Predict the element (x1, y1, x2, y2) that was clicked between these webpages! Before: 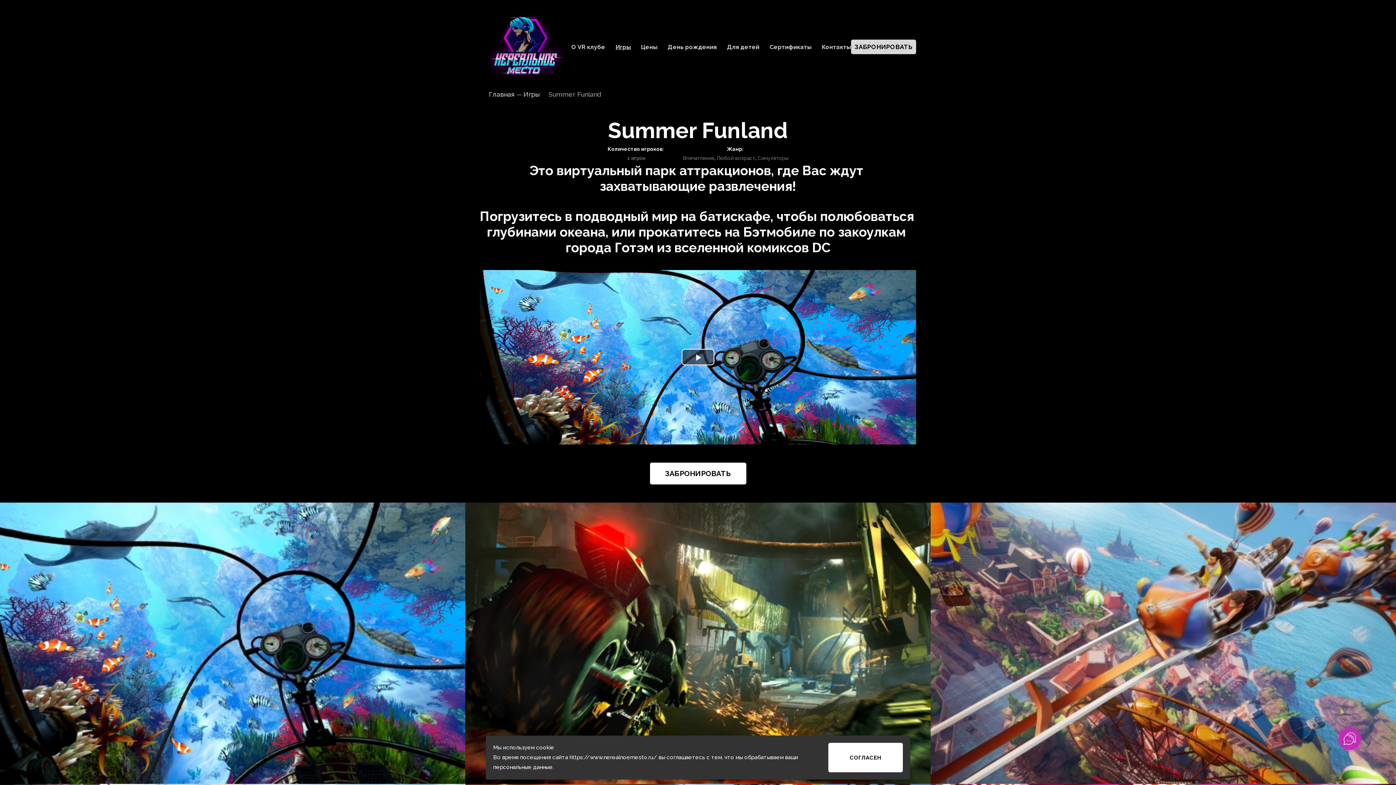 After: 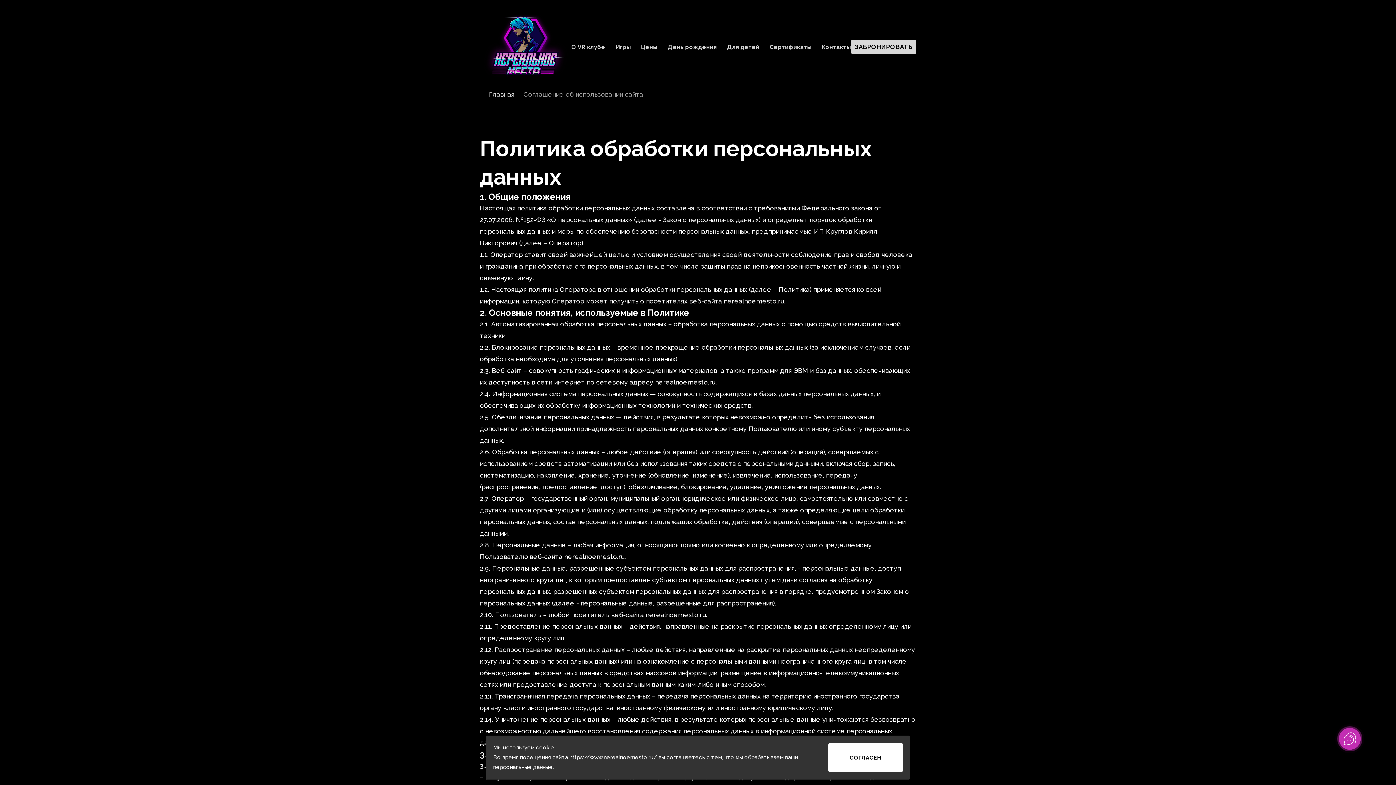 Action: label: персональные данные. bbox: (493, 764, 554, 770)